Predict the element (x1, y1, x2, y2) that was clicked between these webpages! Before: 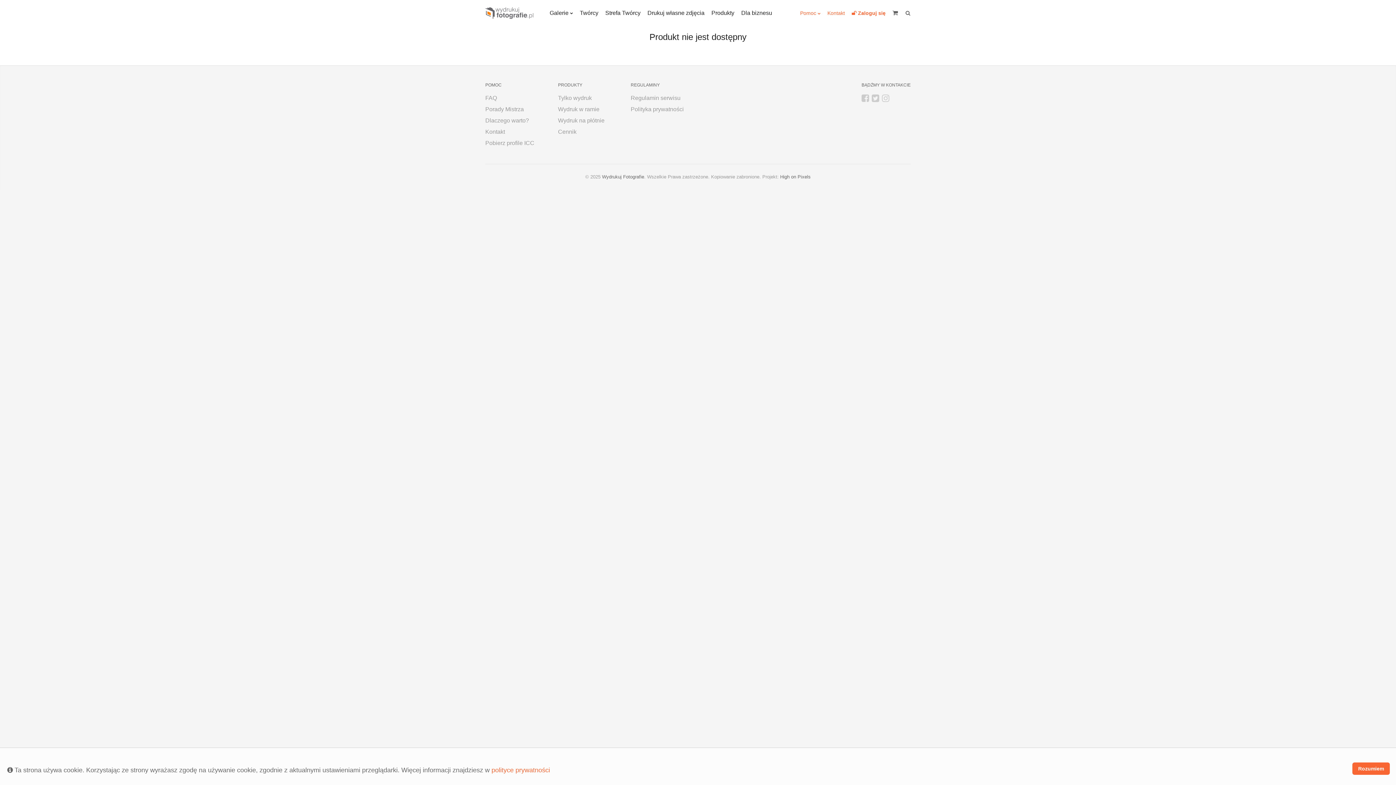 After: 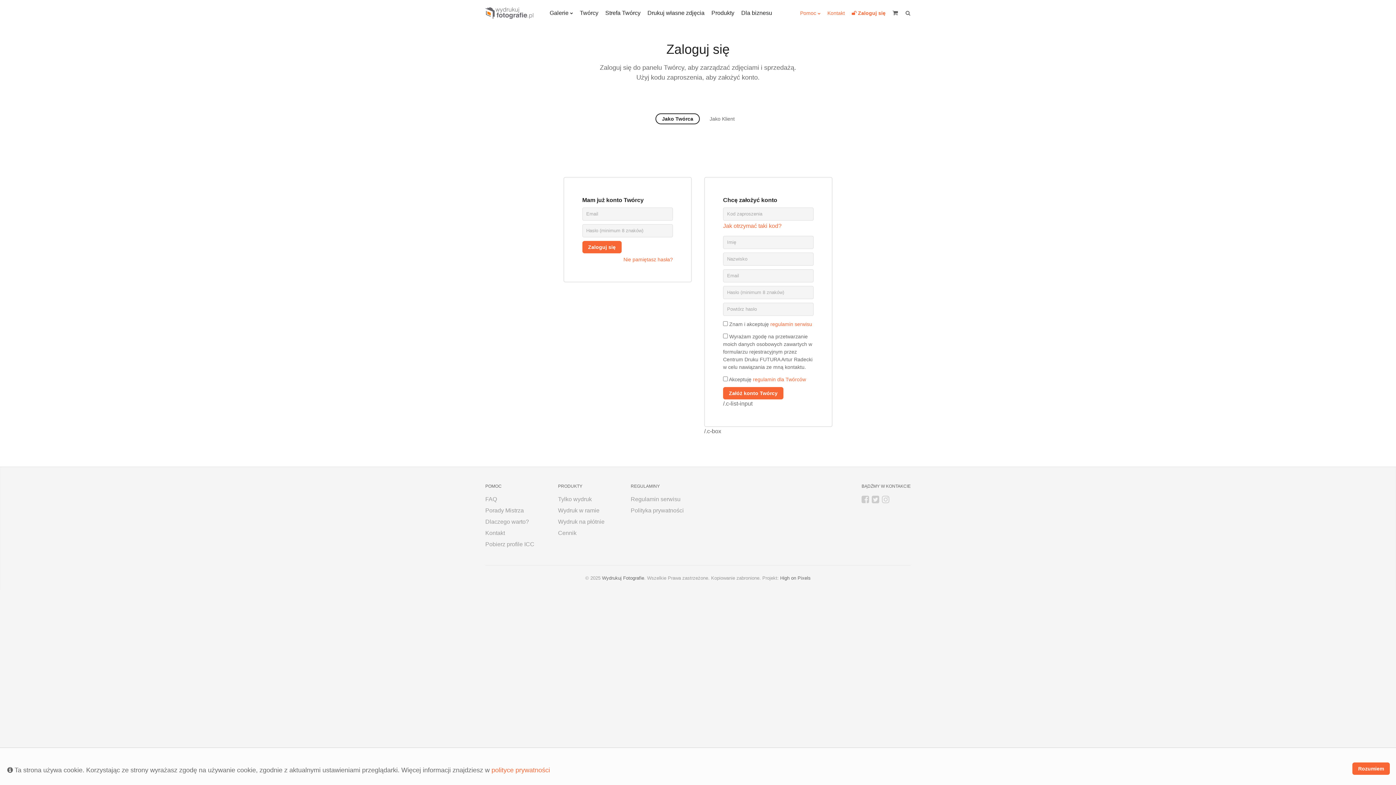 Action: bbox: (852, 8, 885, 17) label:  Zaloguj się